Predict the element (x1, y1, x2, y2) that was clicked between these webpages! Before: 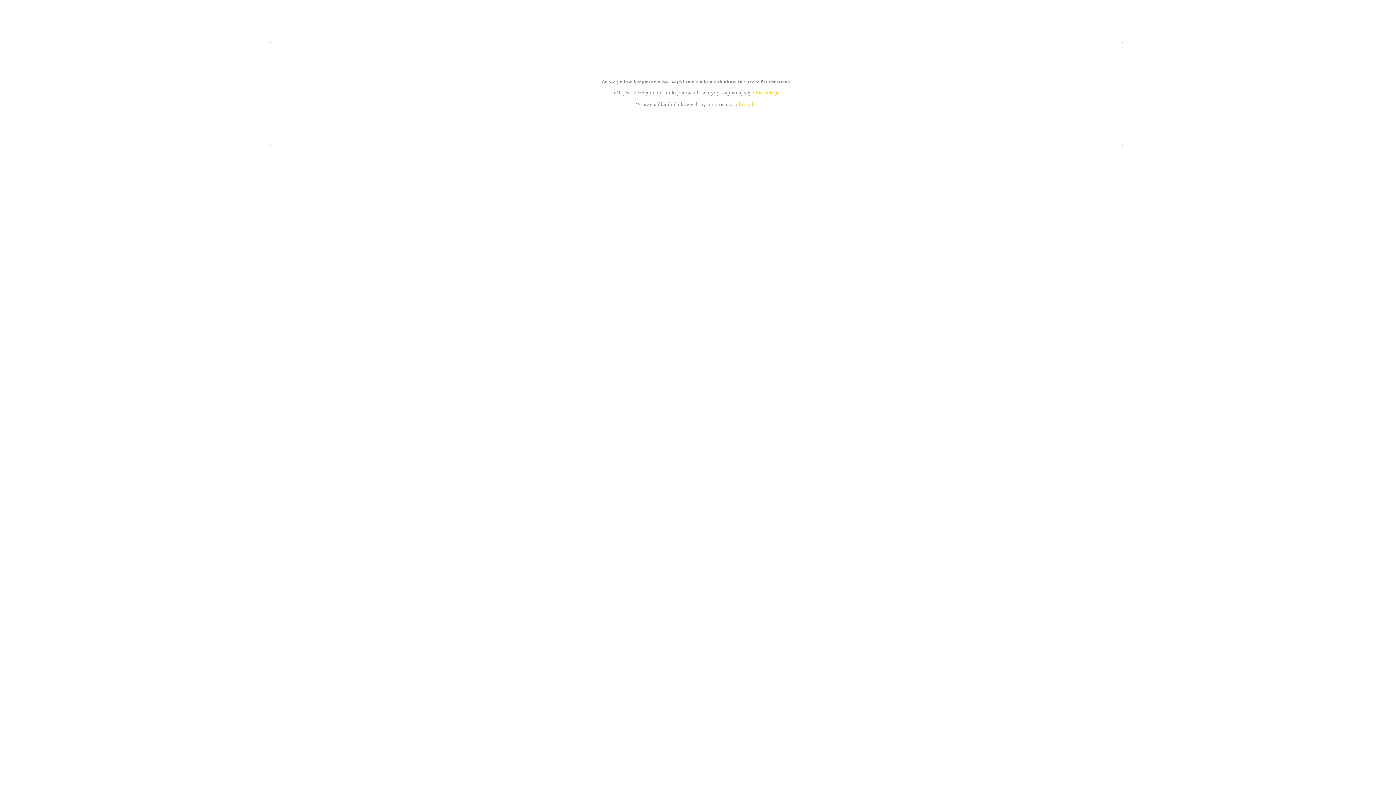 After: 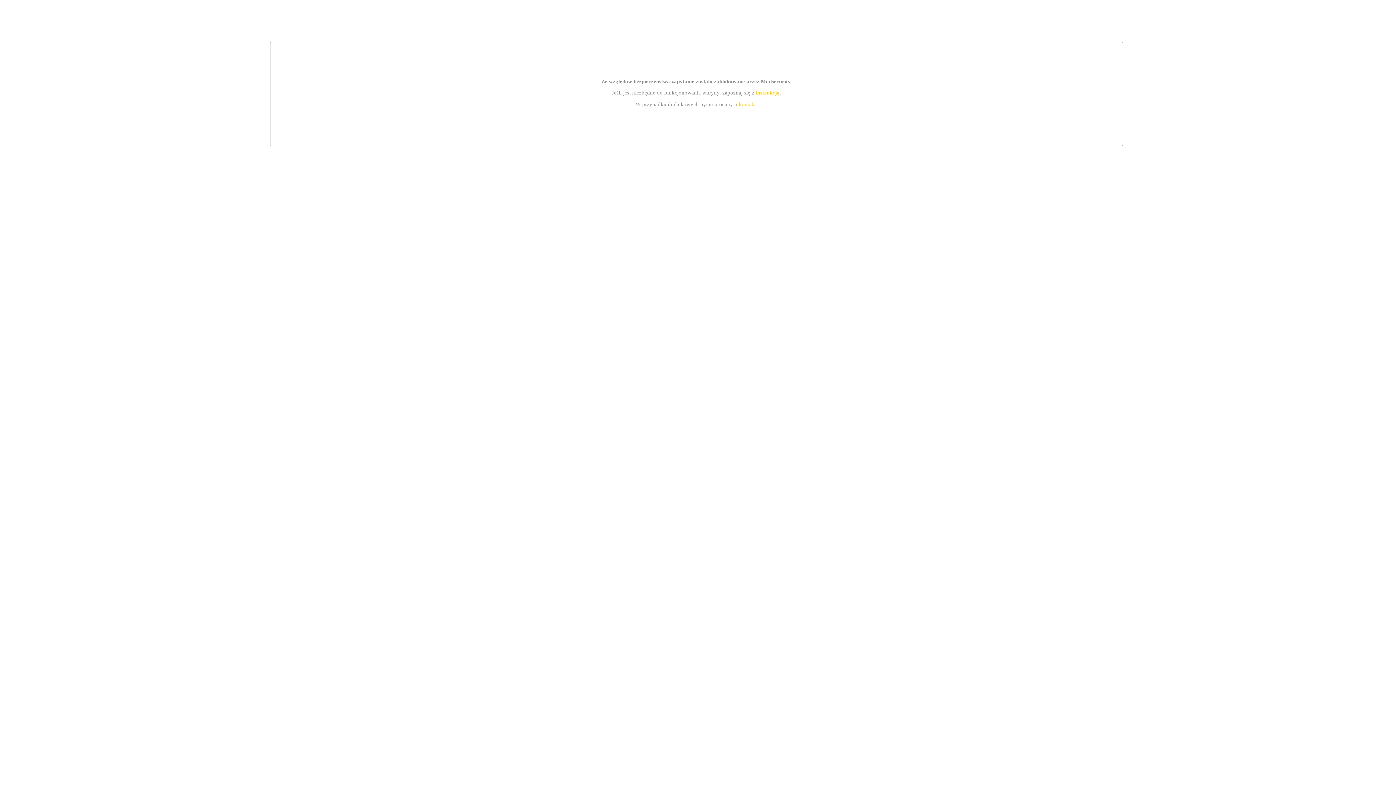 Action: label: instrukcją bbox: (755, 89, 779, 95)